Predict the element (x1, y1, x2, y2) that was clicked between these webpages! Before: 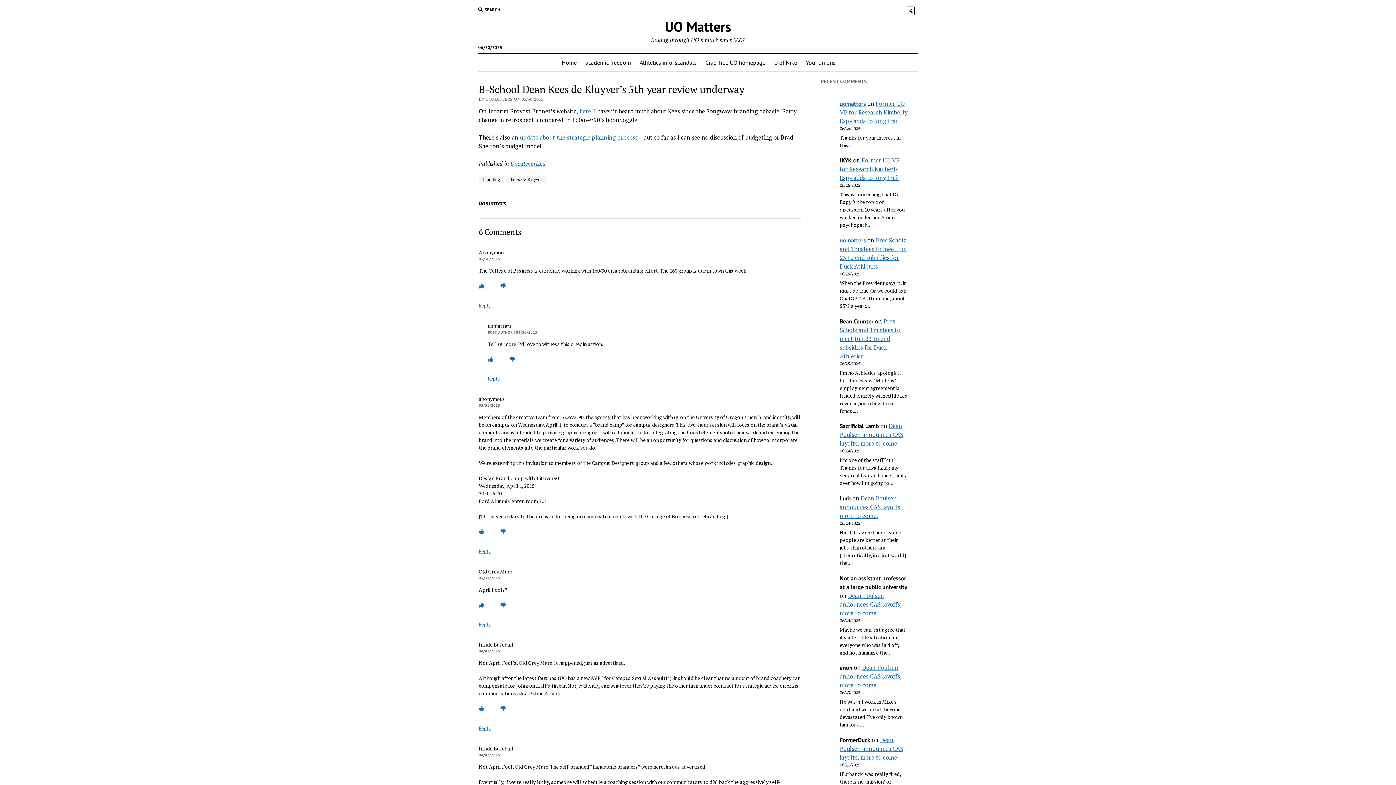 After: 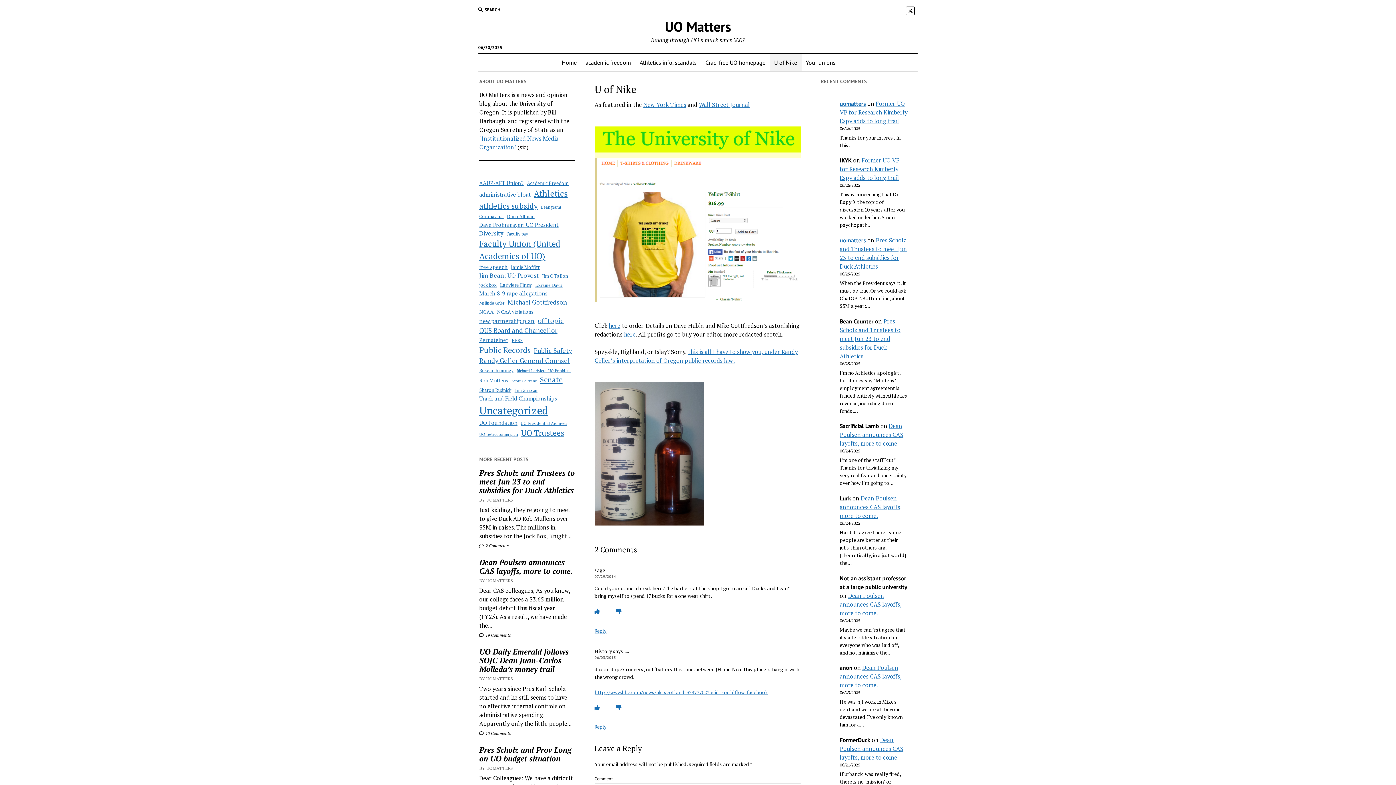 Action: bbox: (770, 53, 801, 71) label: U of Nike